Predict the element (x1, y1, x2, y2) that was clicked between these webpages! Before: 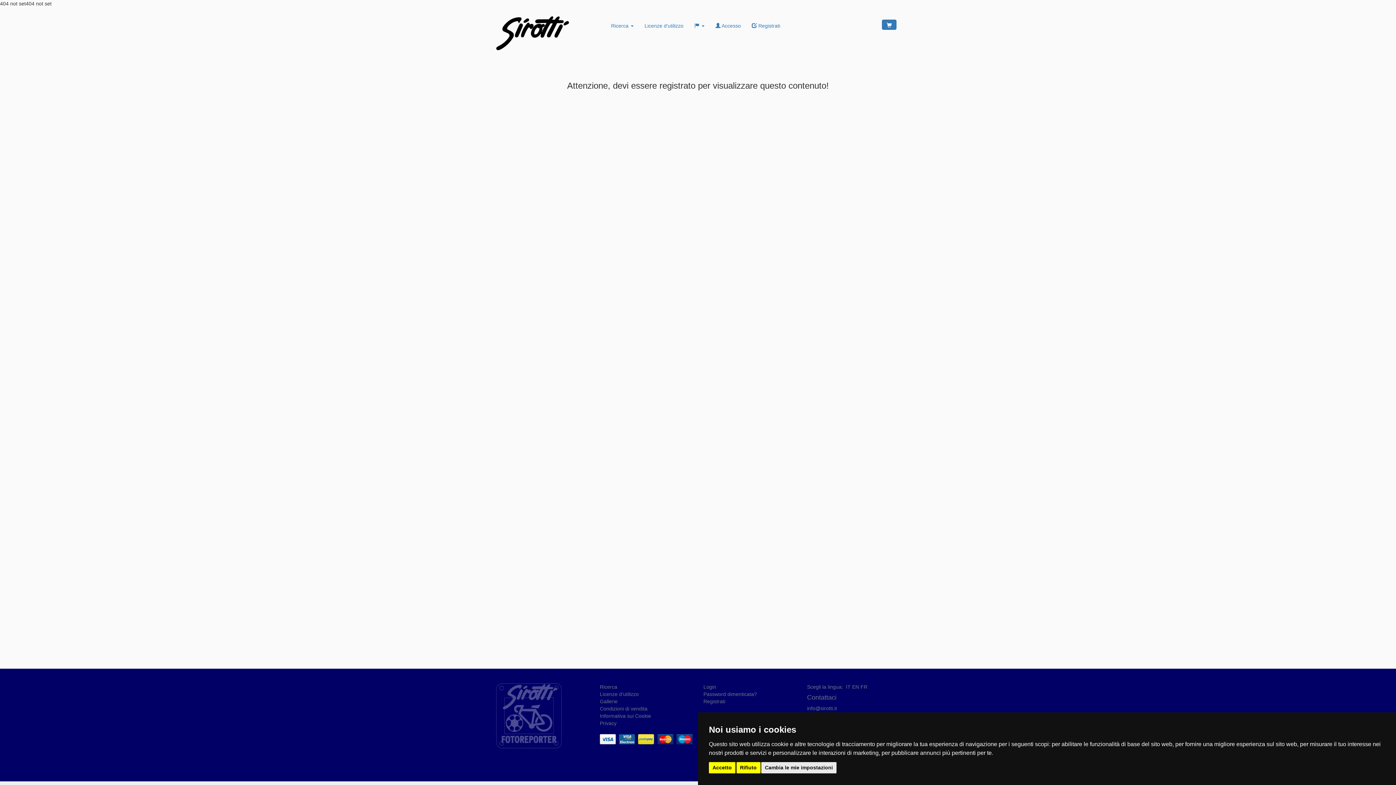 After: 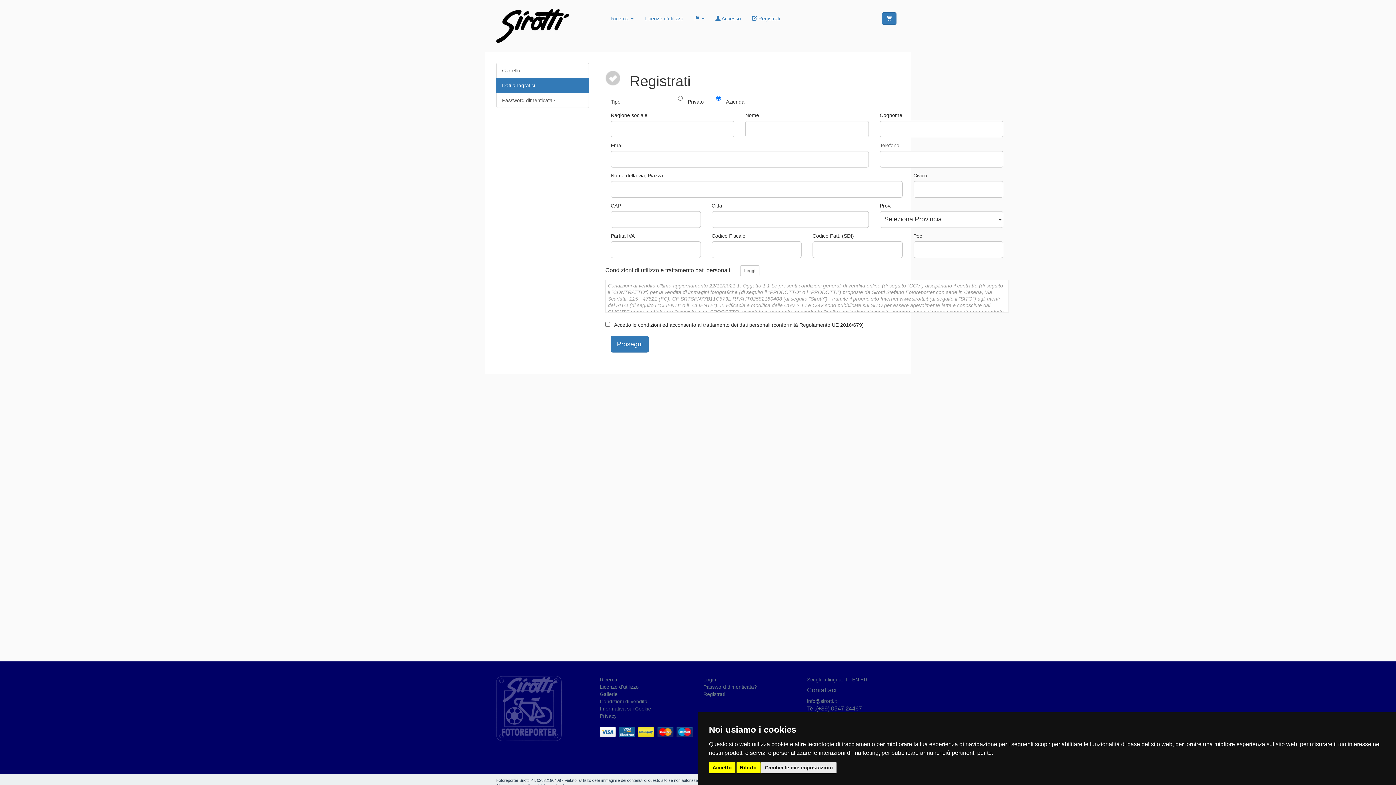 Action: bbox: (746, 16, 785, 34) label:  Registrati